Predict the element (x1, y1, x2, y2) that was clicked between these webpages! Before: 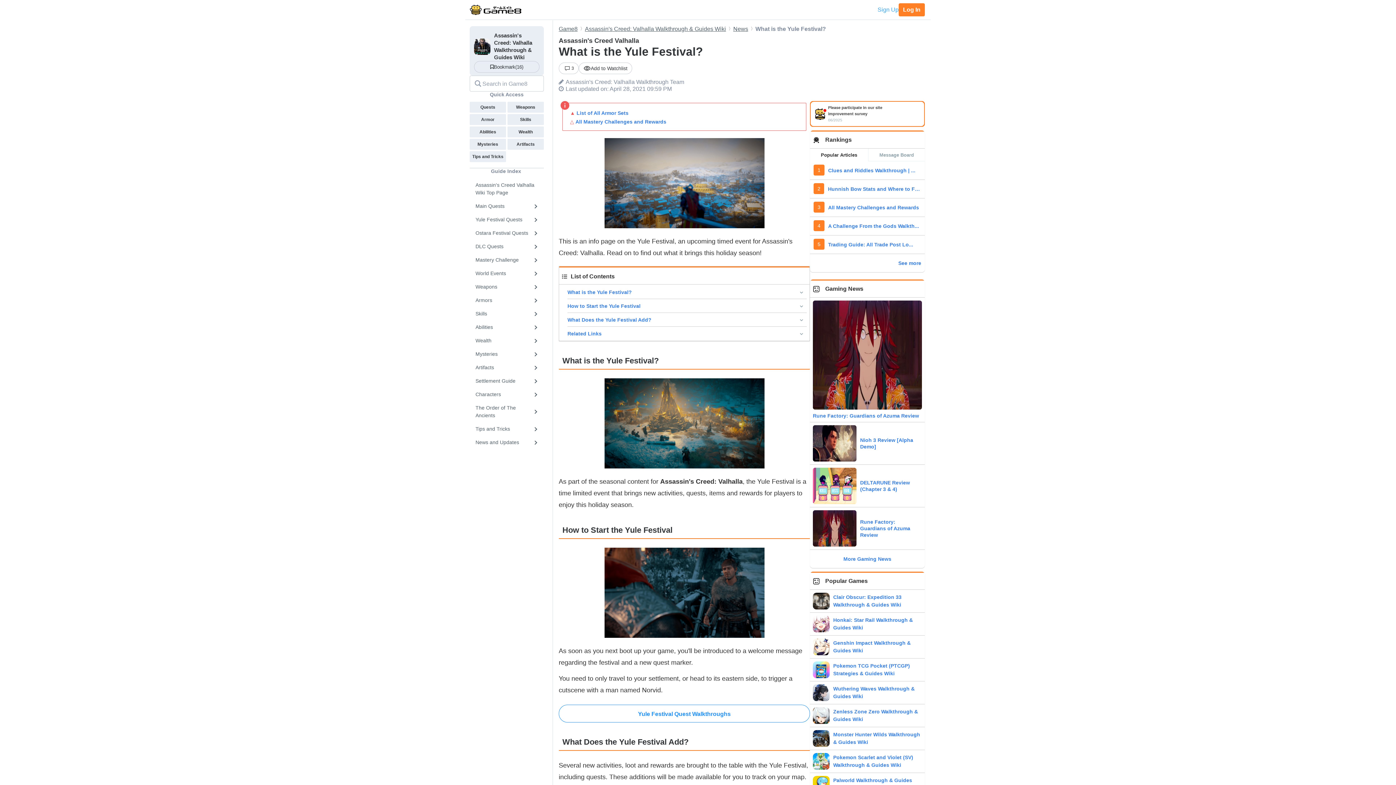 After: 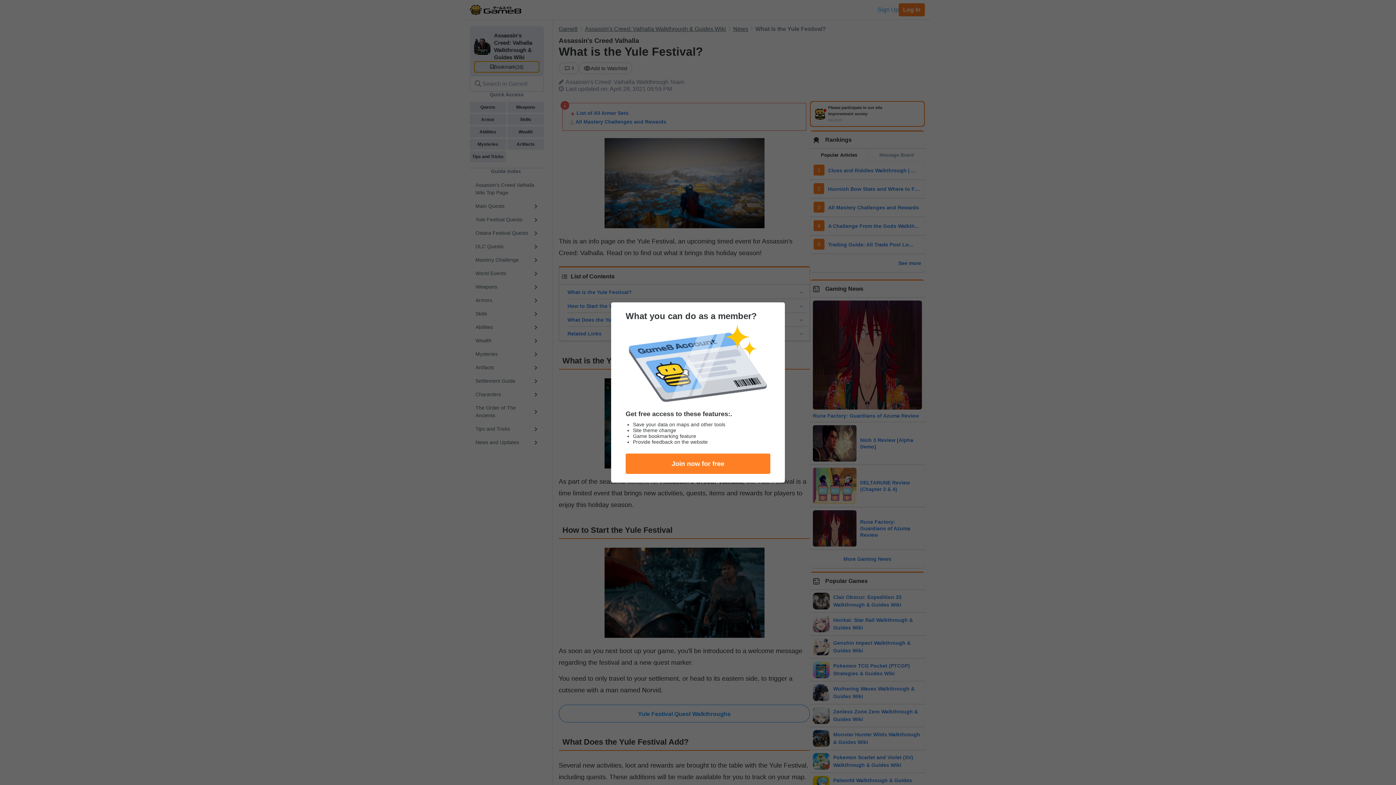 Action: label: Bookmark
(16) bbox: (474, 61, 539, 72)